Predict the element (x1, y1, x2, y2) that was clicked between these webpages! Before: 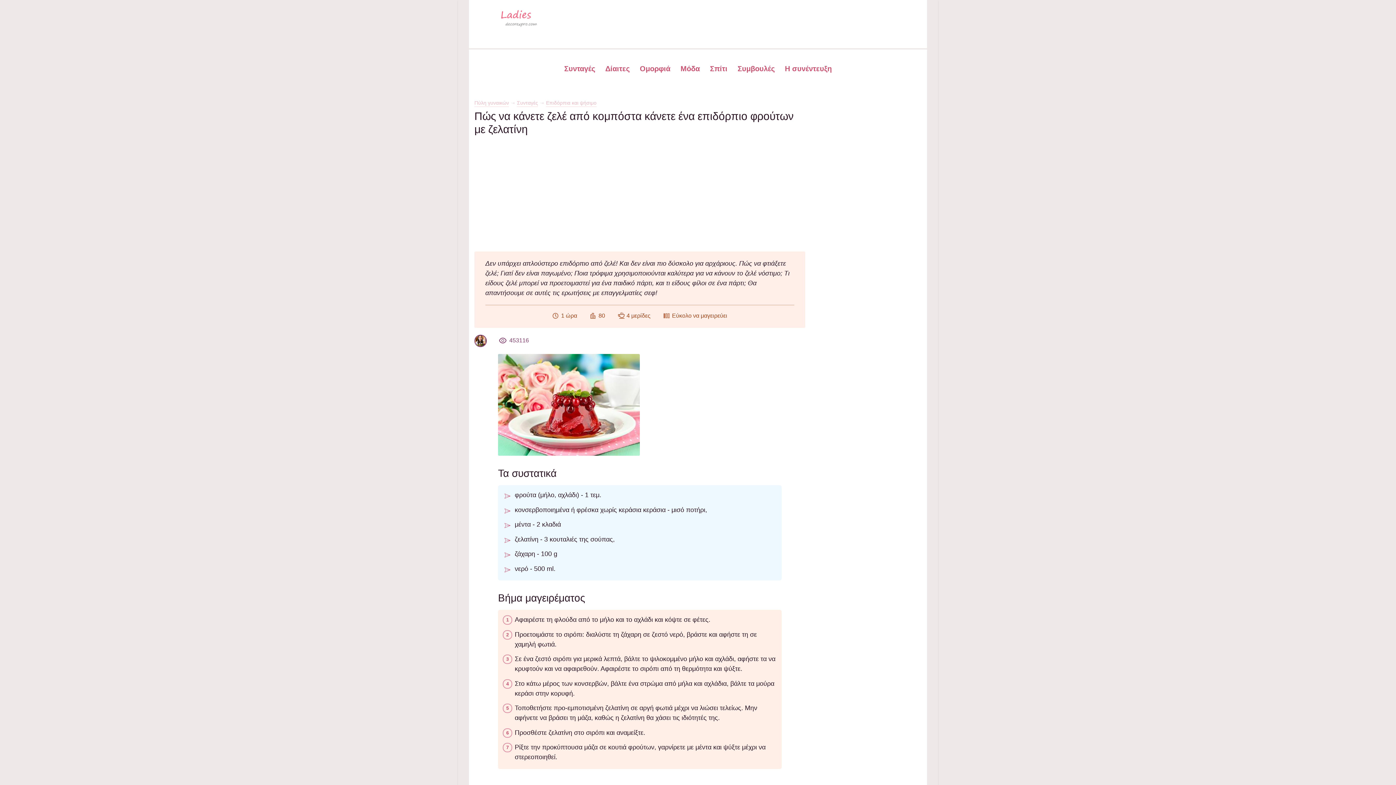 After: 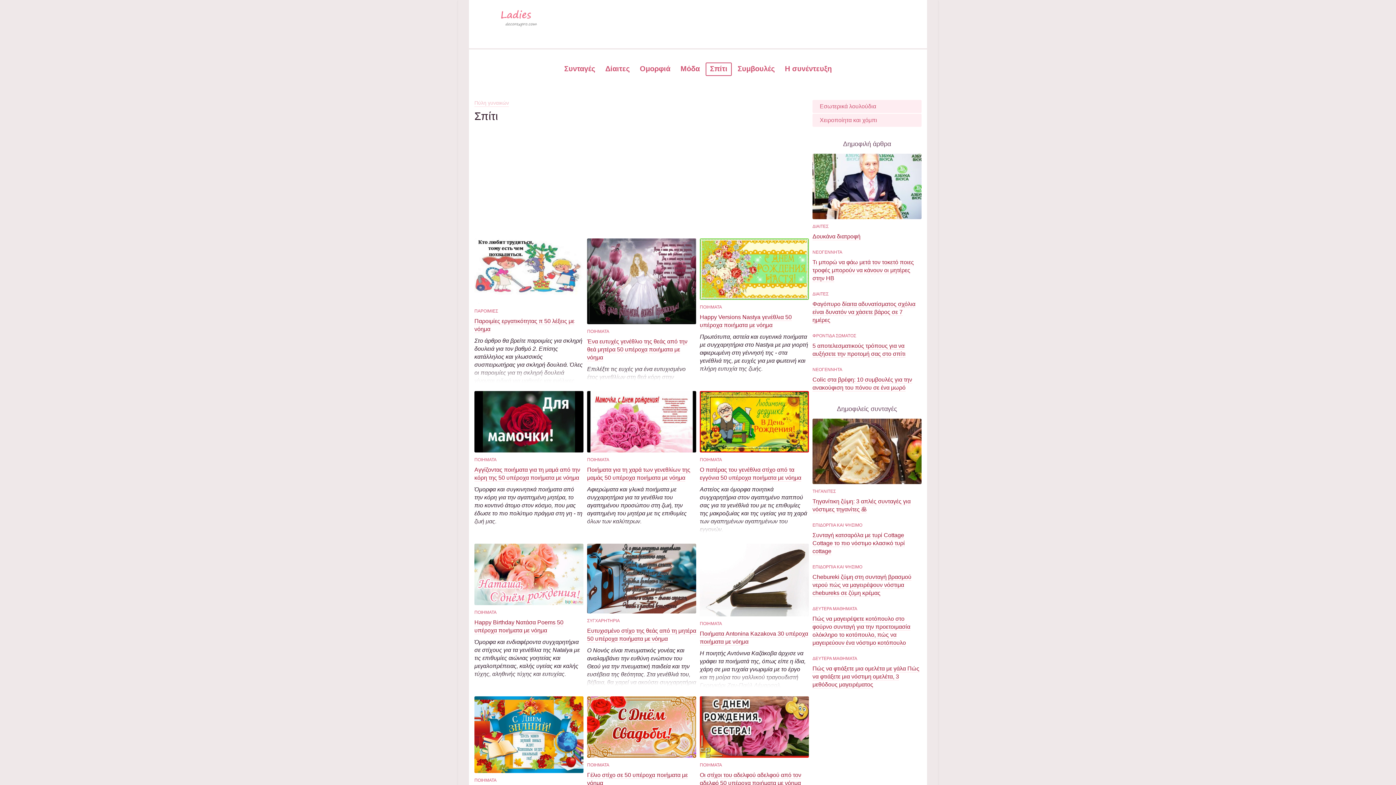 Action: label: Σπίτι bbox: (710, 64, 727, 73)